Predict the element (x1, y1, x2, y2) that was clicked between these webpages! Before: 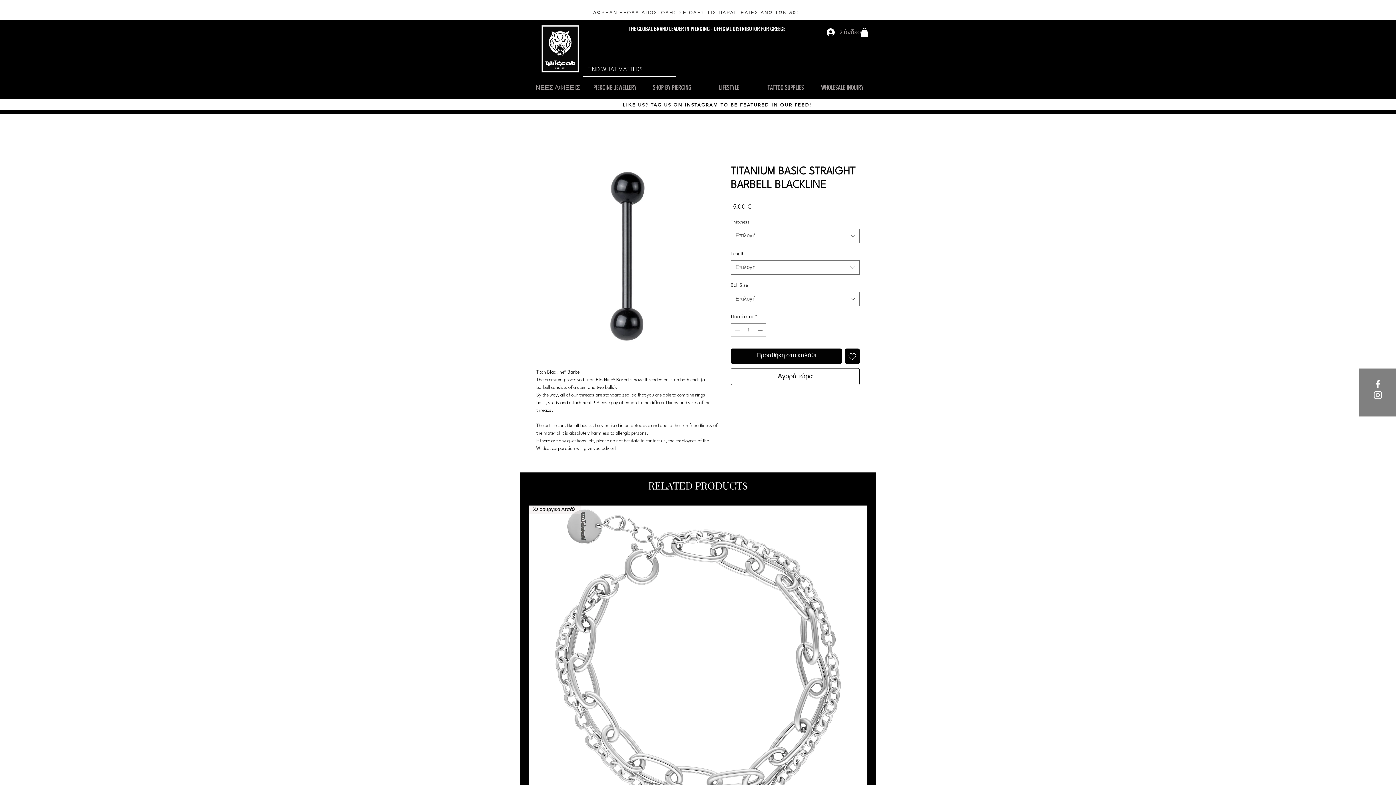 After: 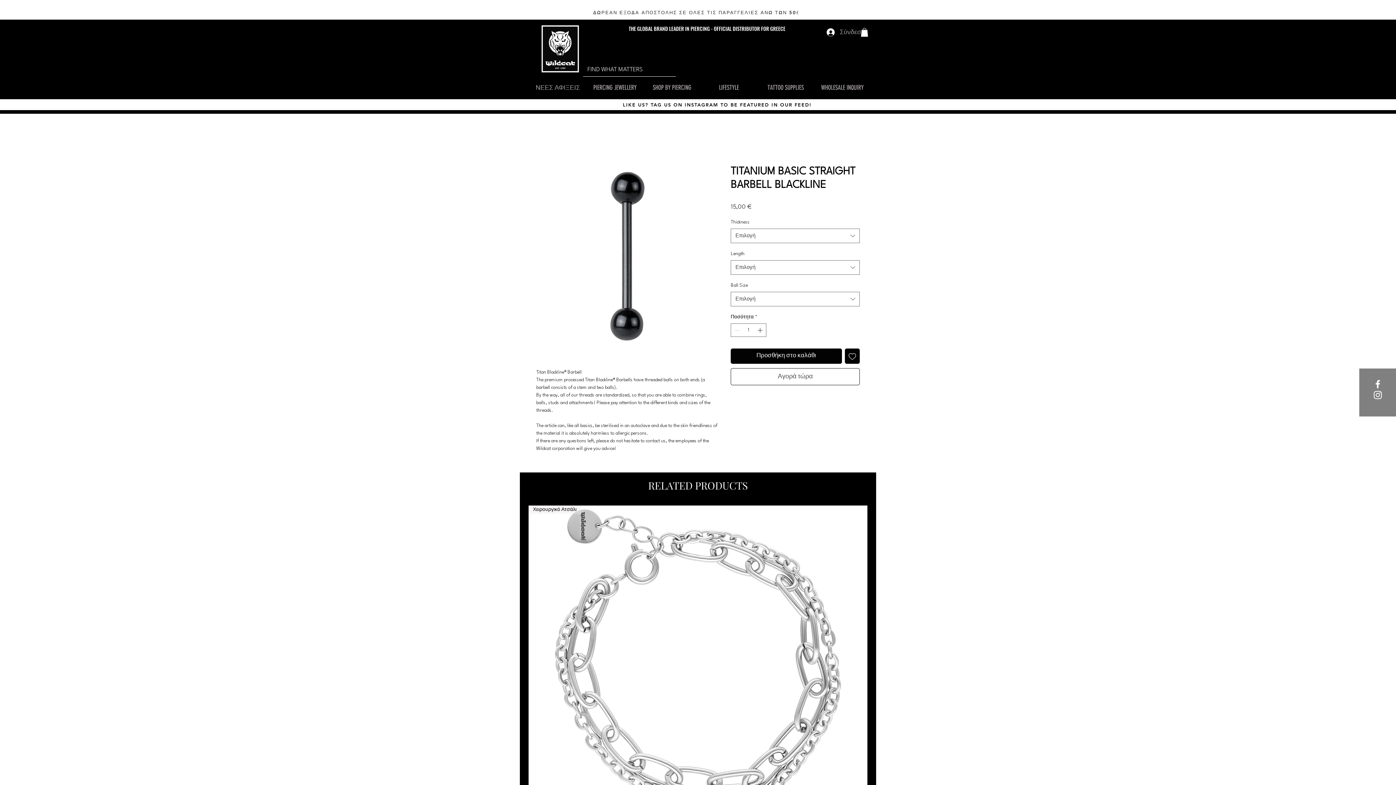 Action: bbox: (730, 368, 860, 385) label: Αγορά τώρα